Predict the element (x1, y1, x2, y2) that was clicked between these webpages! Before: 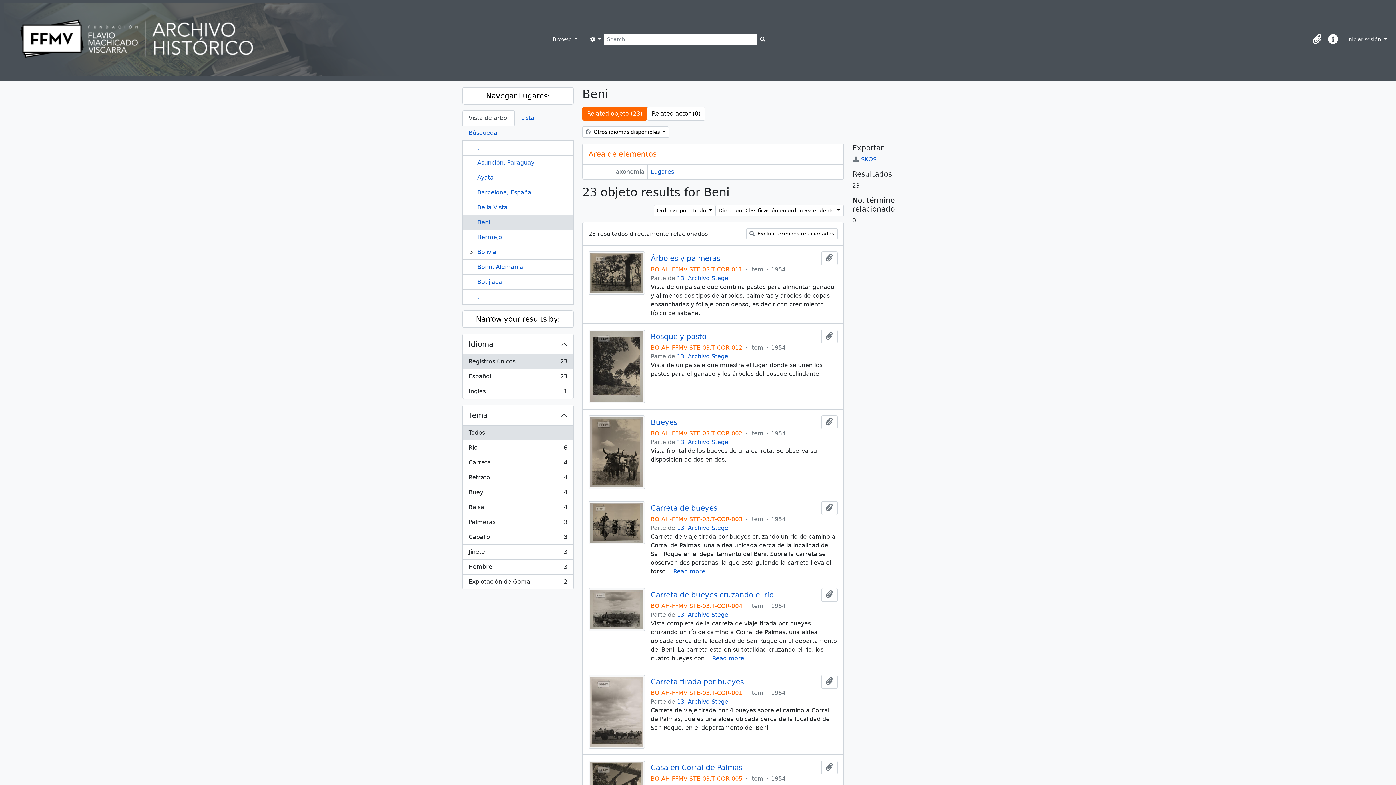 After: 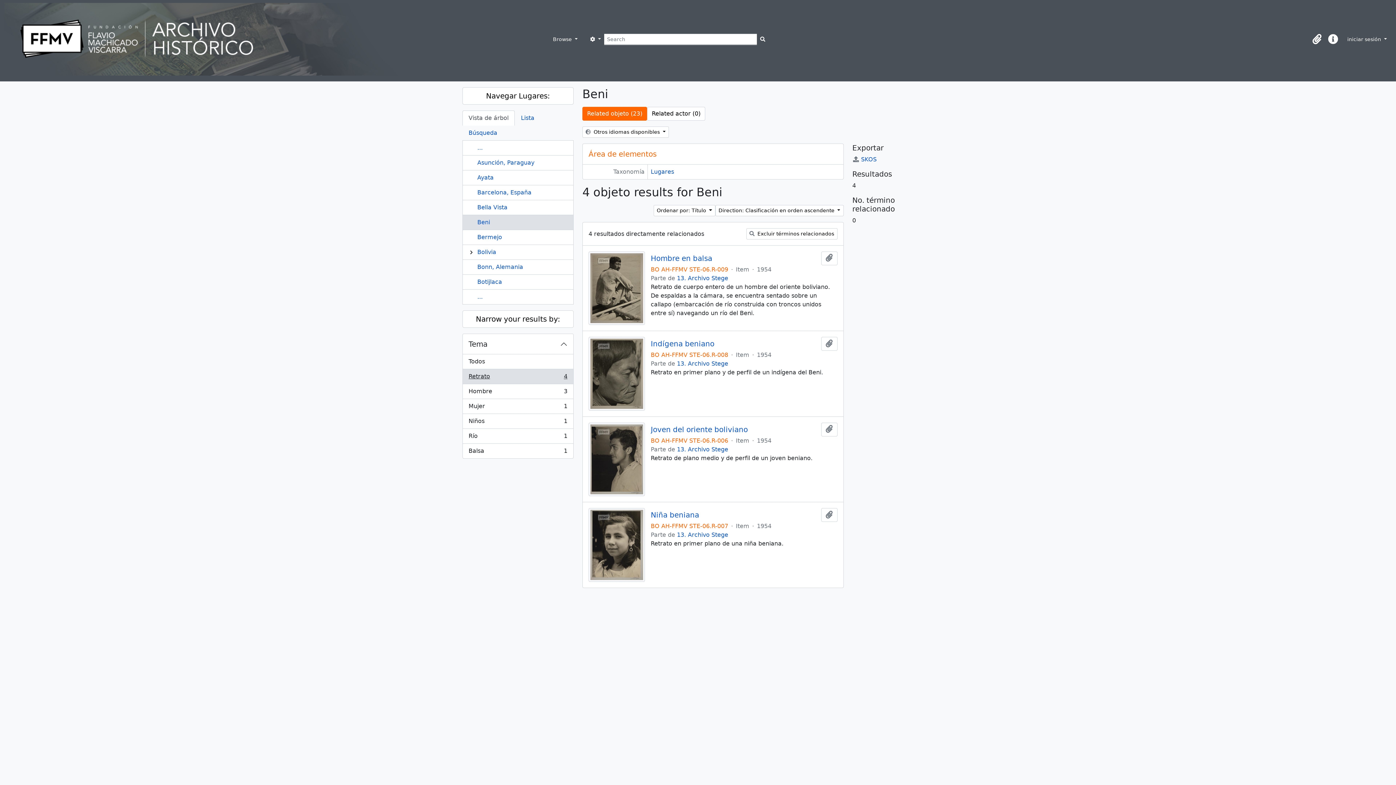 Action: label: Retrato
, 4 resultados
4 bbox: (462, 470, 573, 485)